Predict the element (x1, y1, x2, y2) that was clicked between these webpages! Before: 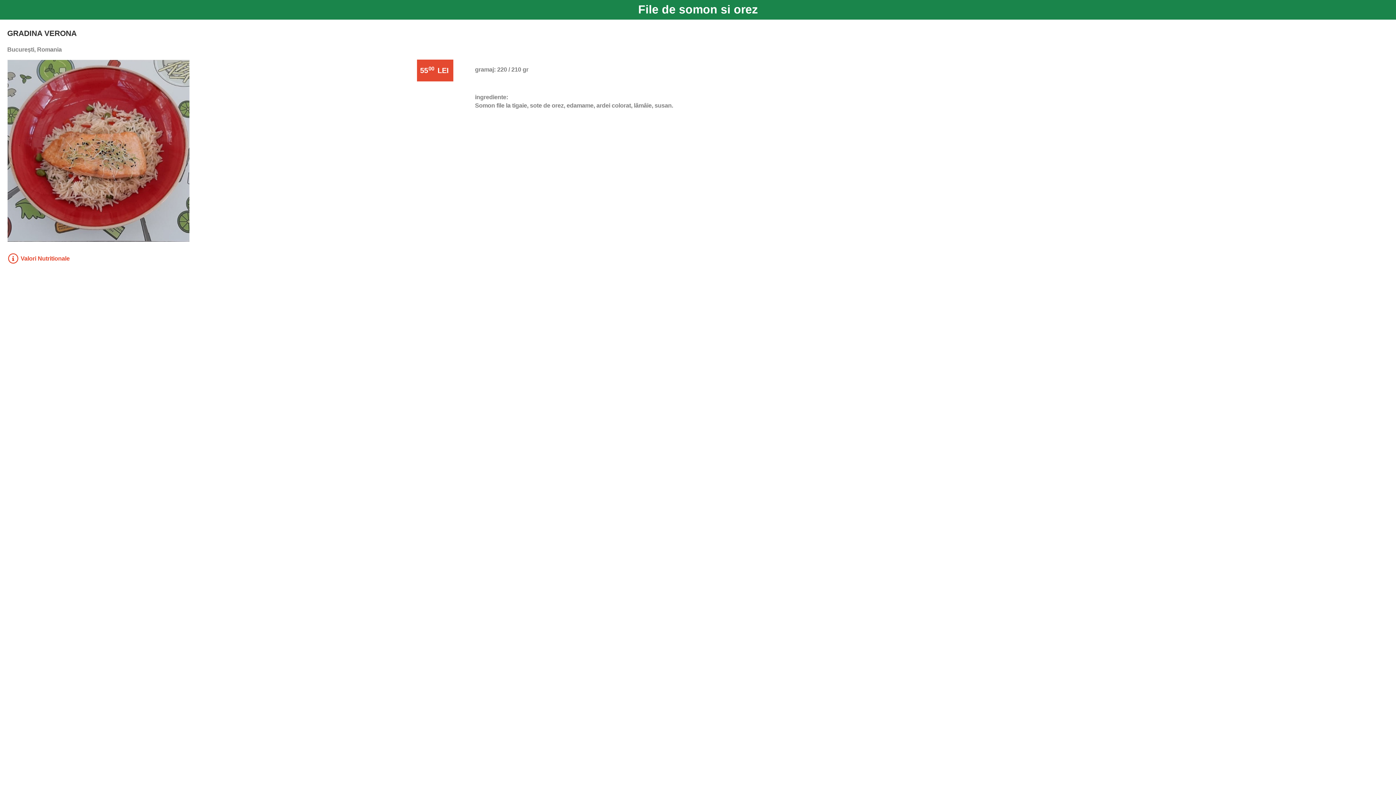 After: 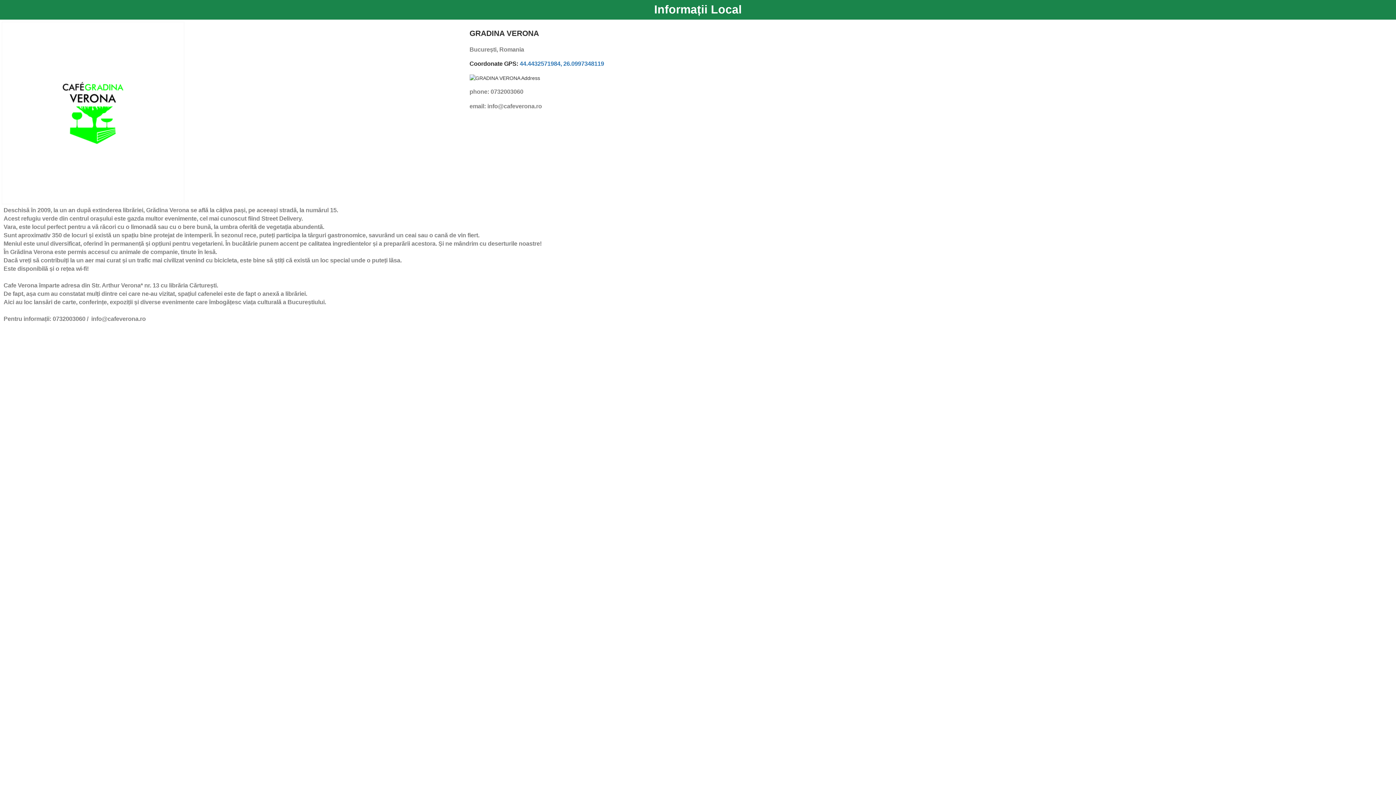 Action: label: GRADINA VERONA bbox: (7, 28, 1394, 39)